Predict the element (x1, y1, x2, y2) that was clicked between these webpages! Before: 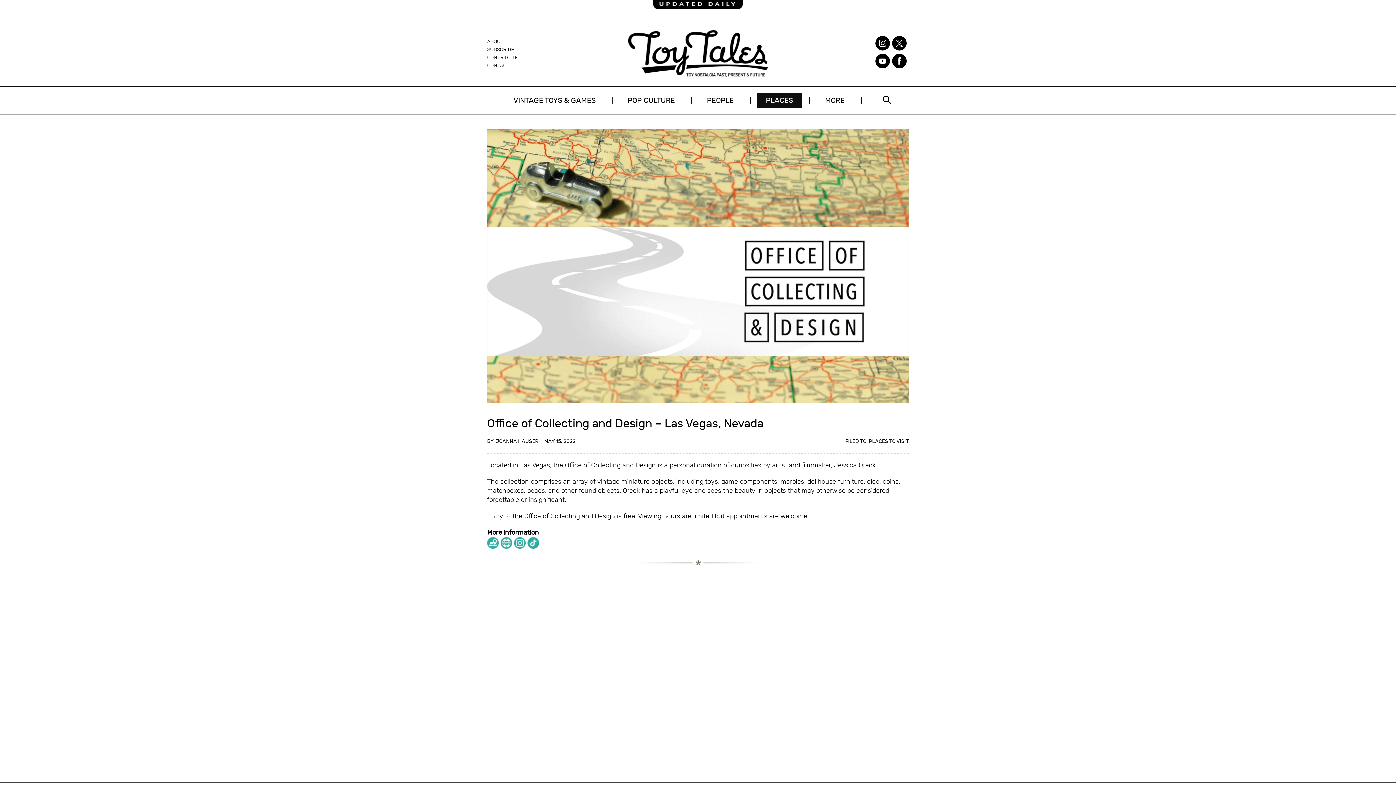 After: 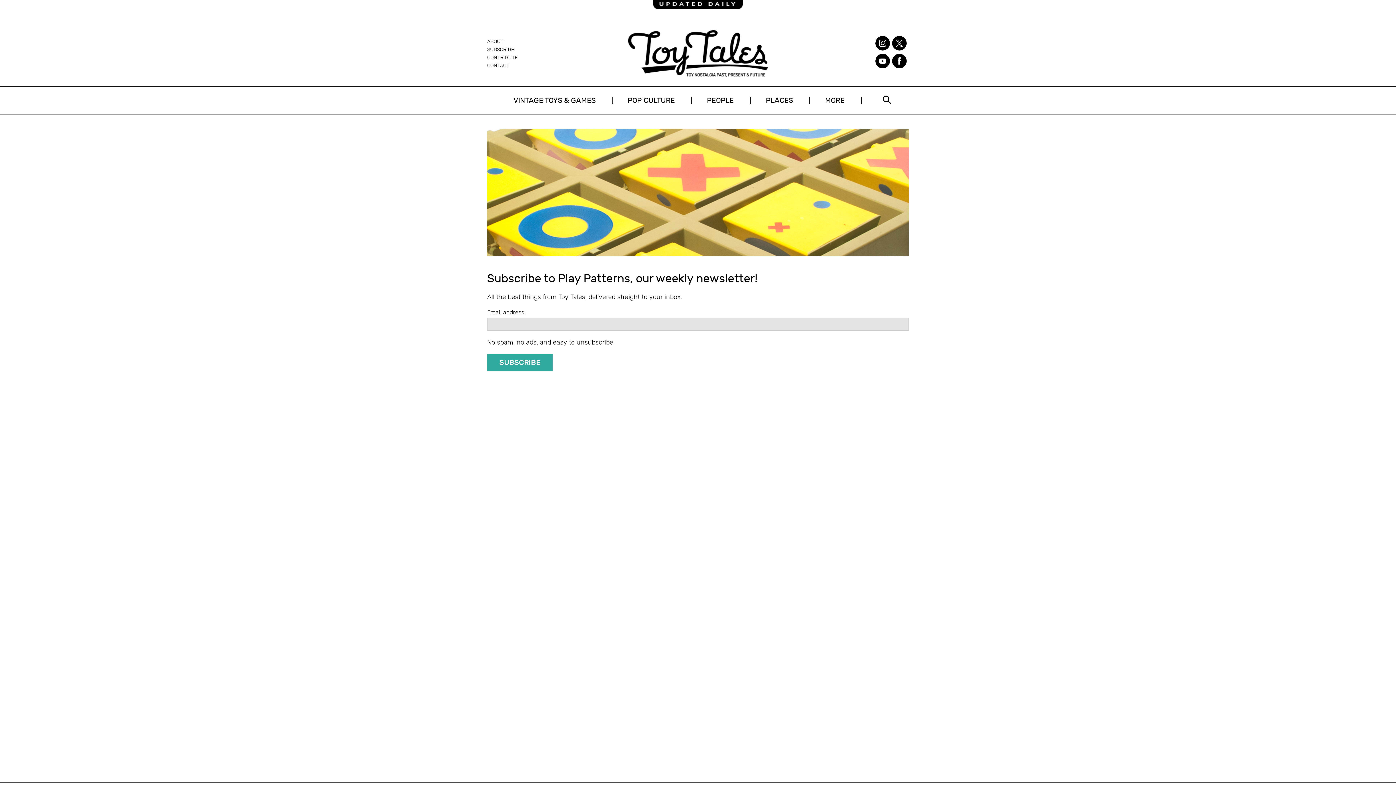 Action: label: SUBSCRIBE bbox: (487, 46, 514, 52)